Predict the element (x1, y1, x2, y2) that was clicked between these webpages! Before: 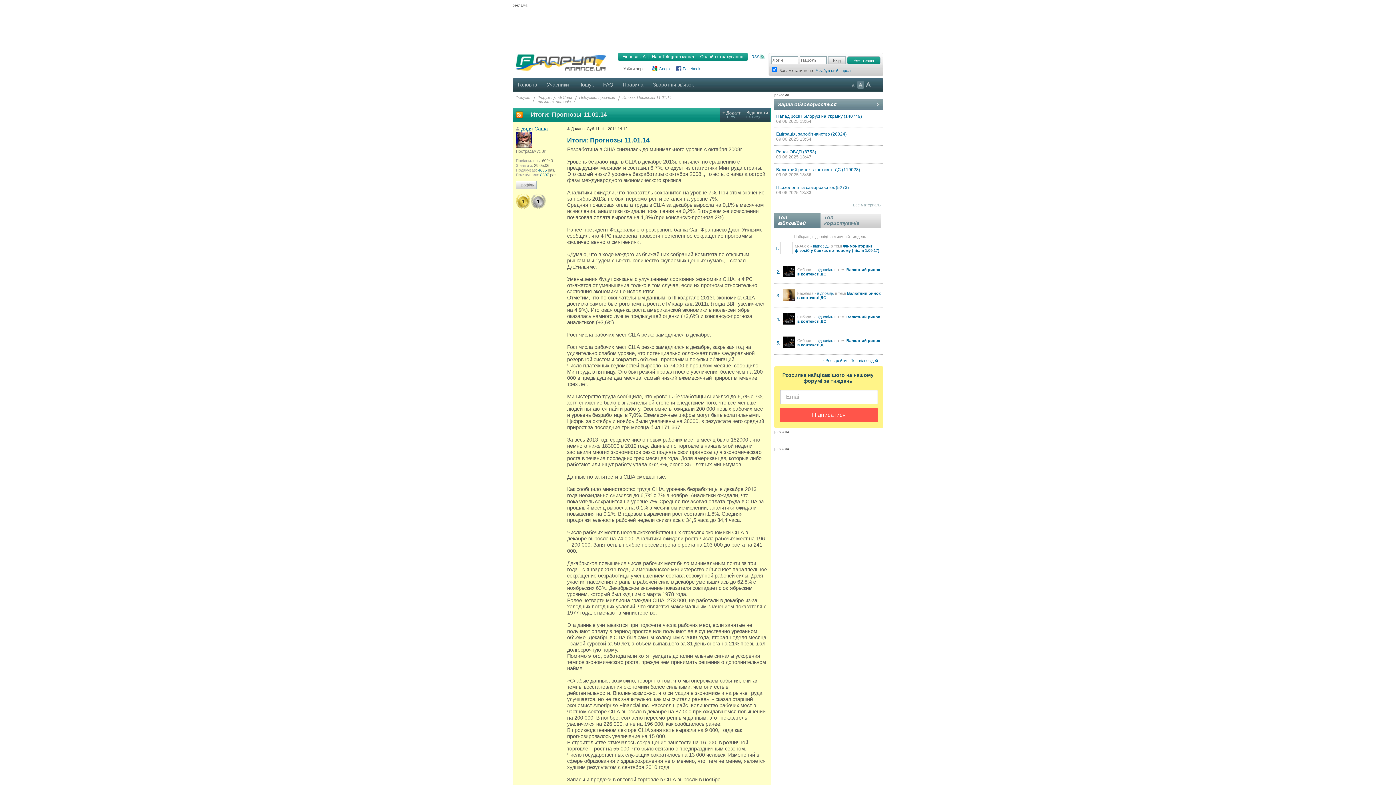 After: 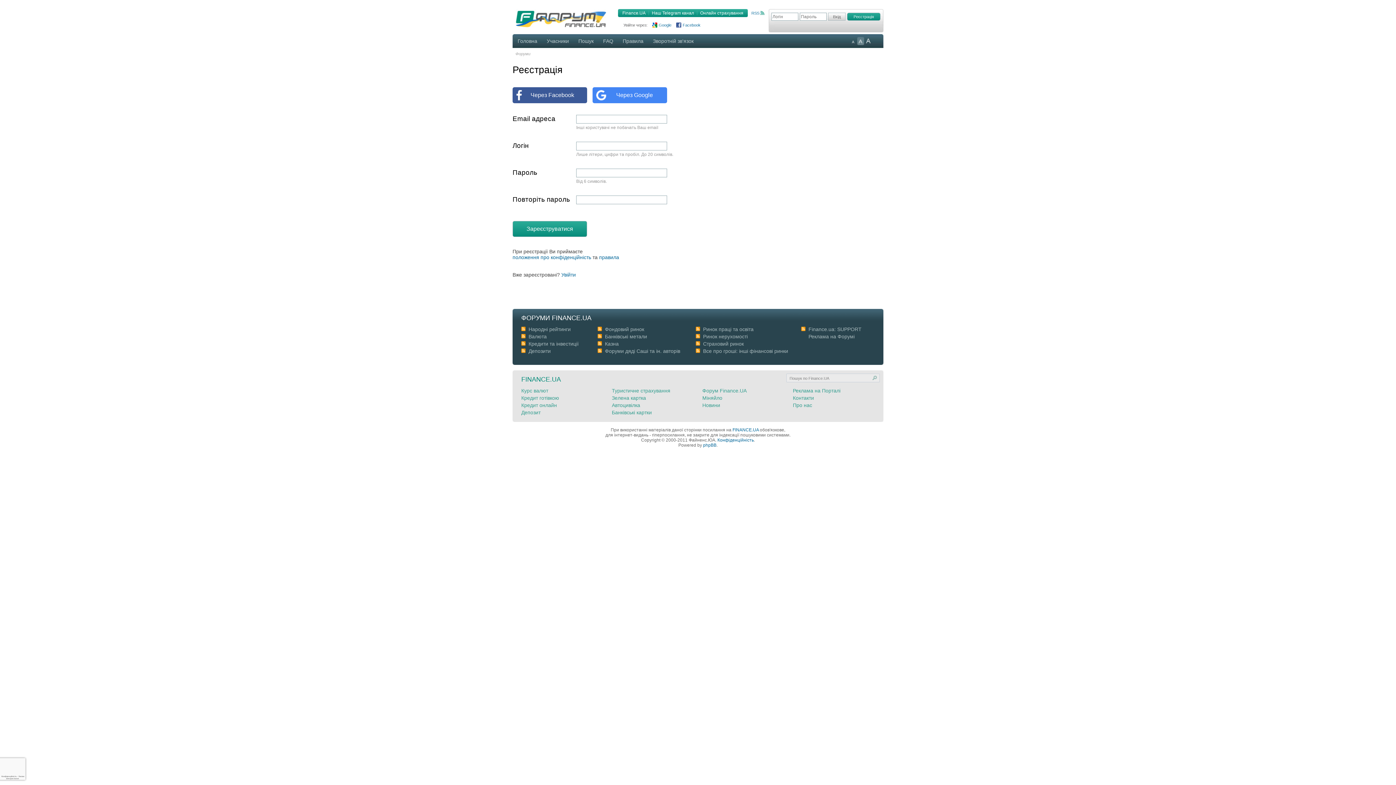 Action: bbox: (847, 56, 880, 64) label: Реєстрація